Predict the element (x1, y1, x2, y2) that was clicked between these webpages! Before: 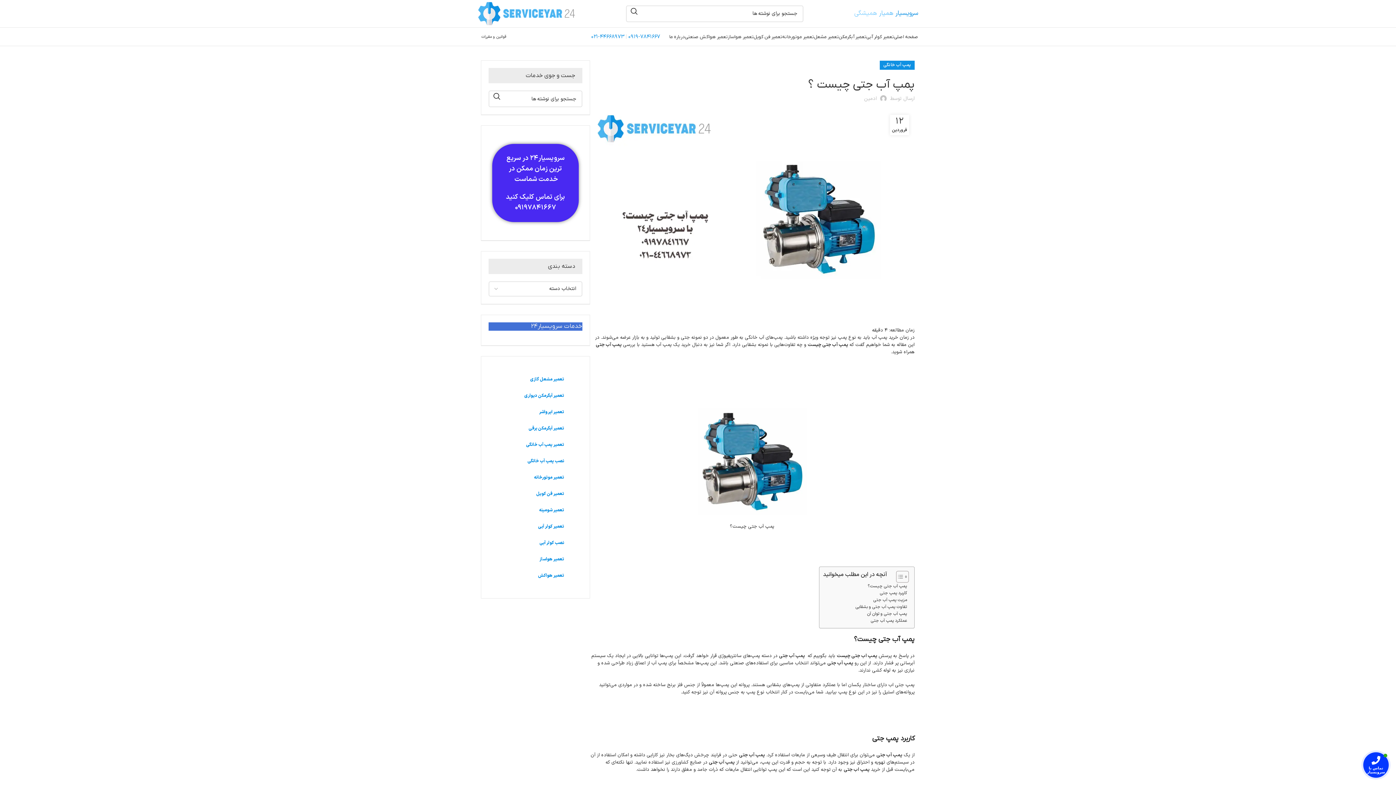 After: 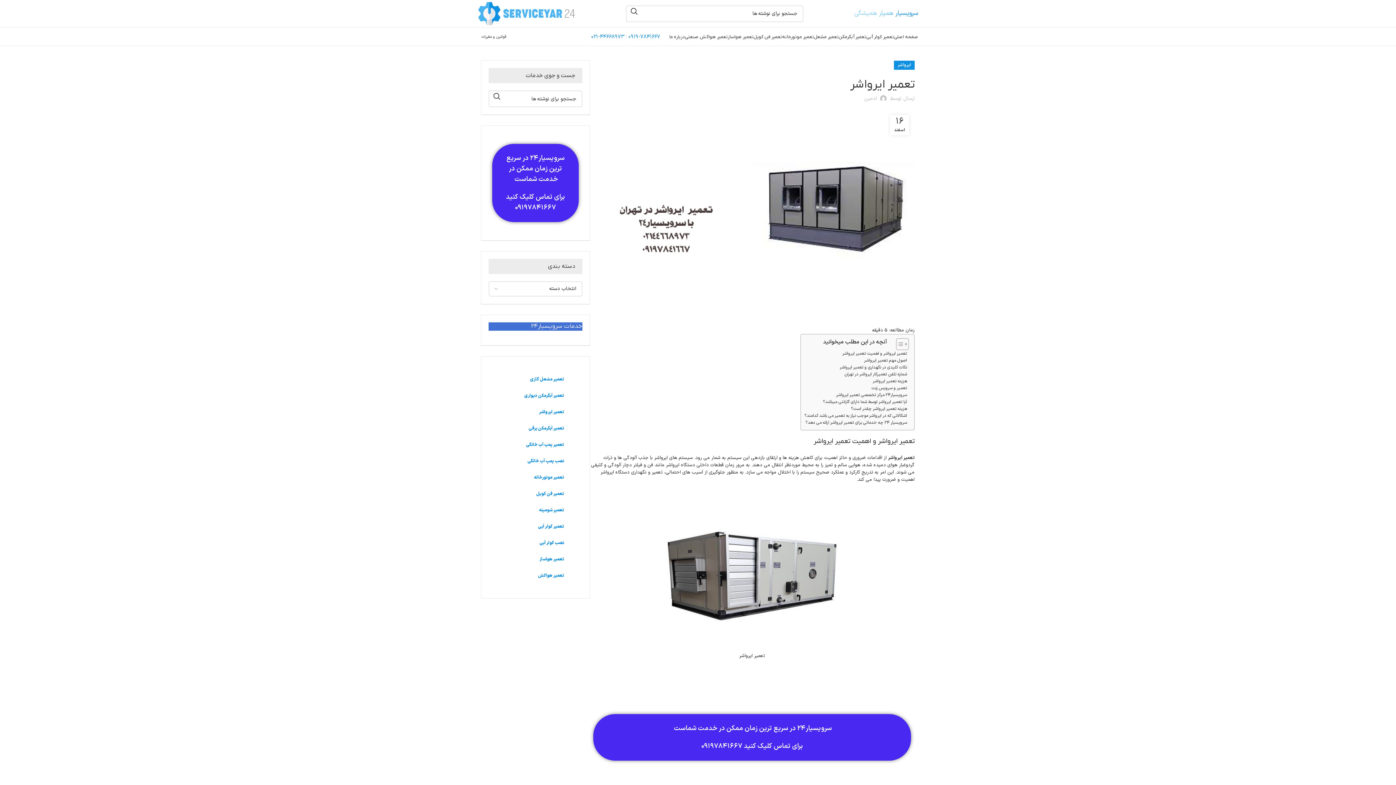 Action: label: تعمیر ایرواشر bbox: (524, 405, 578, 418)